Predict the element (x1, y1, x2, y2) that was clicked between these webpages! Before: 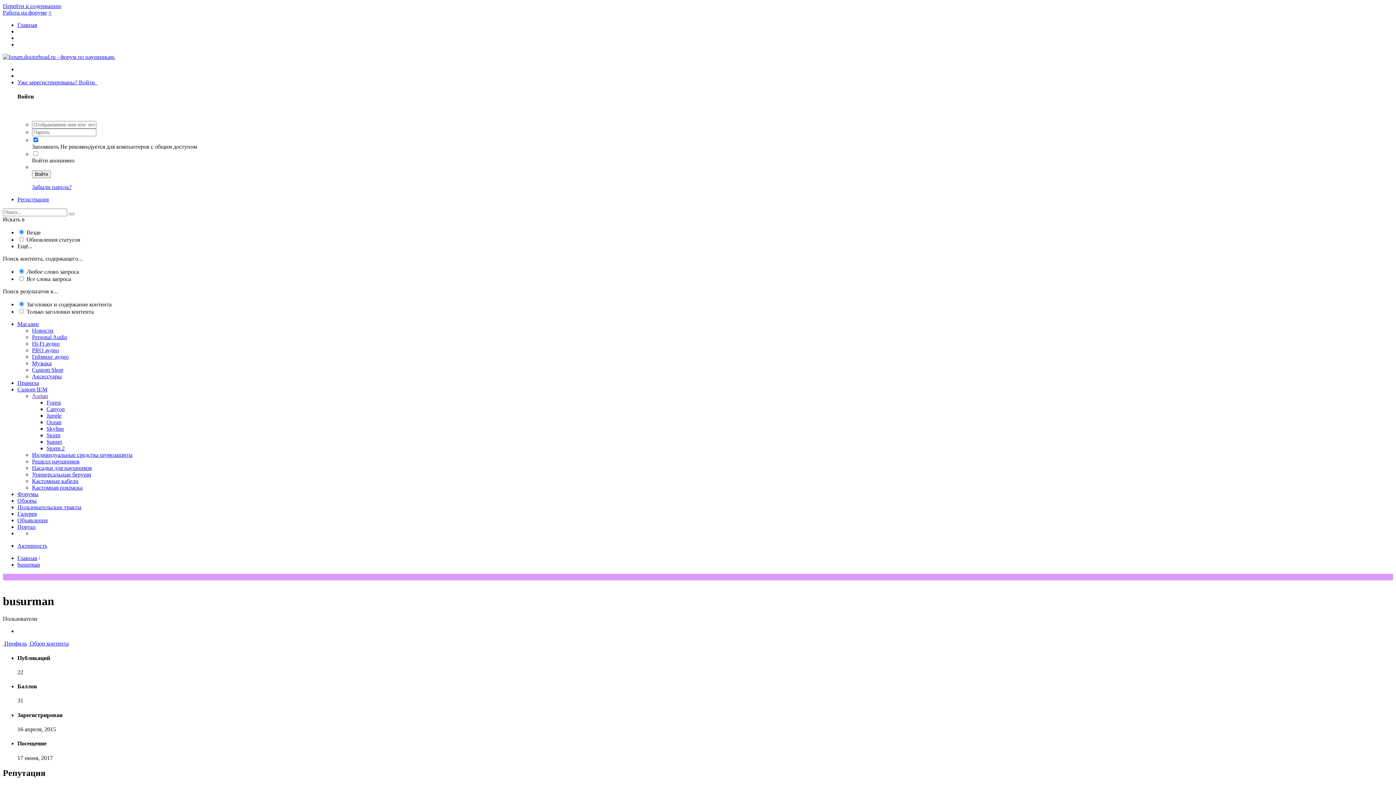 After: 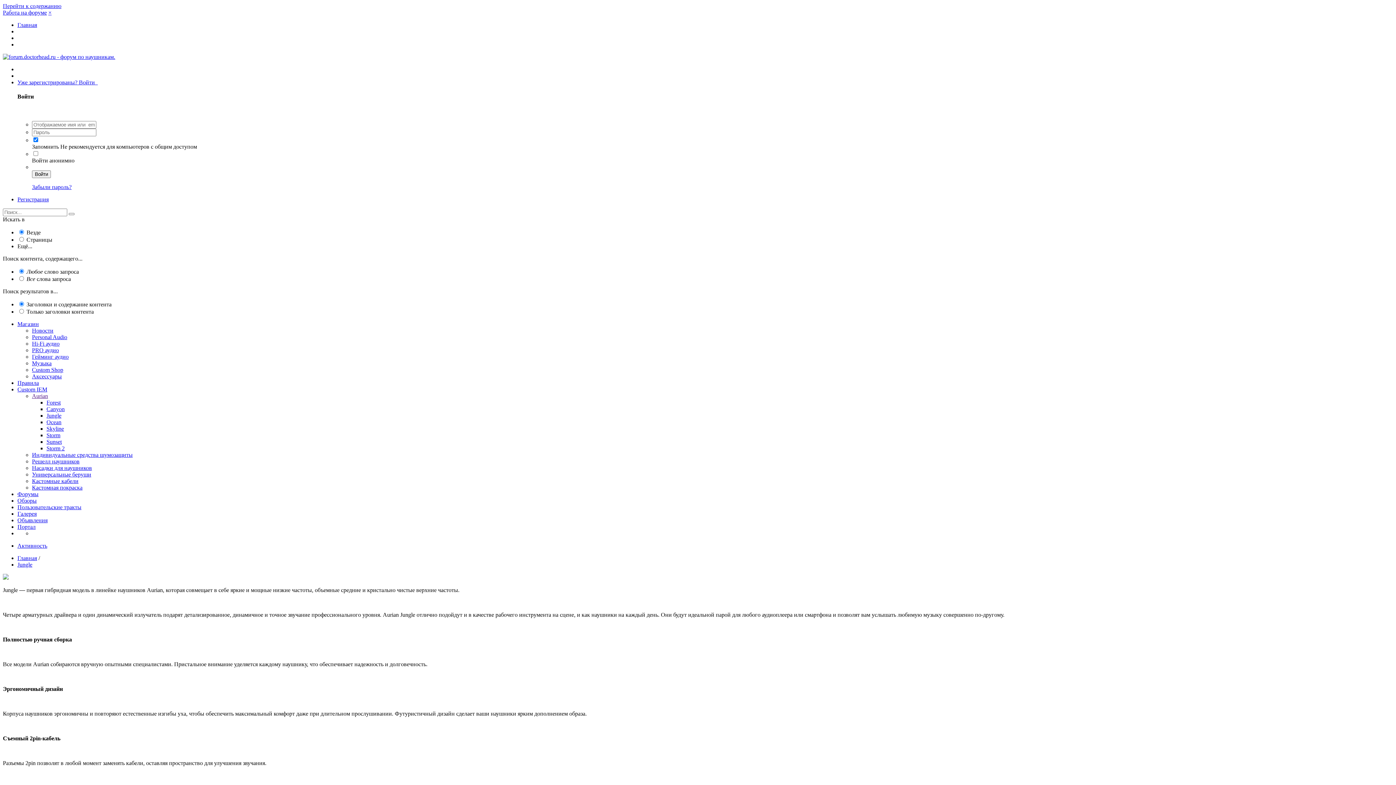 Action: bbox: (46, 412, 61, 418) label: Jungle